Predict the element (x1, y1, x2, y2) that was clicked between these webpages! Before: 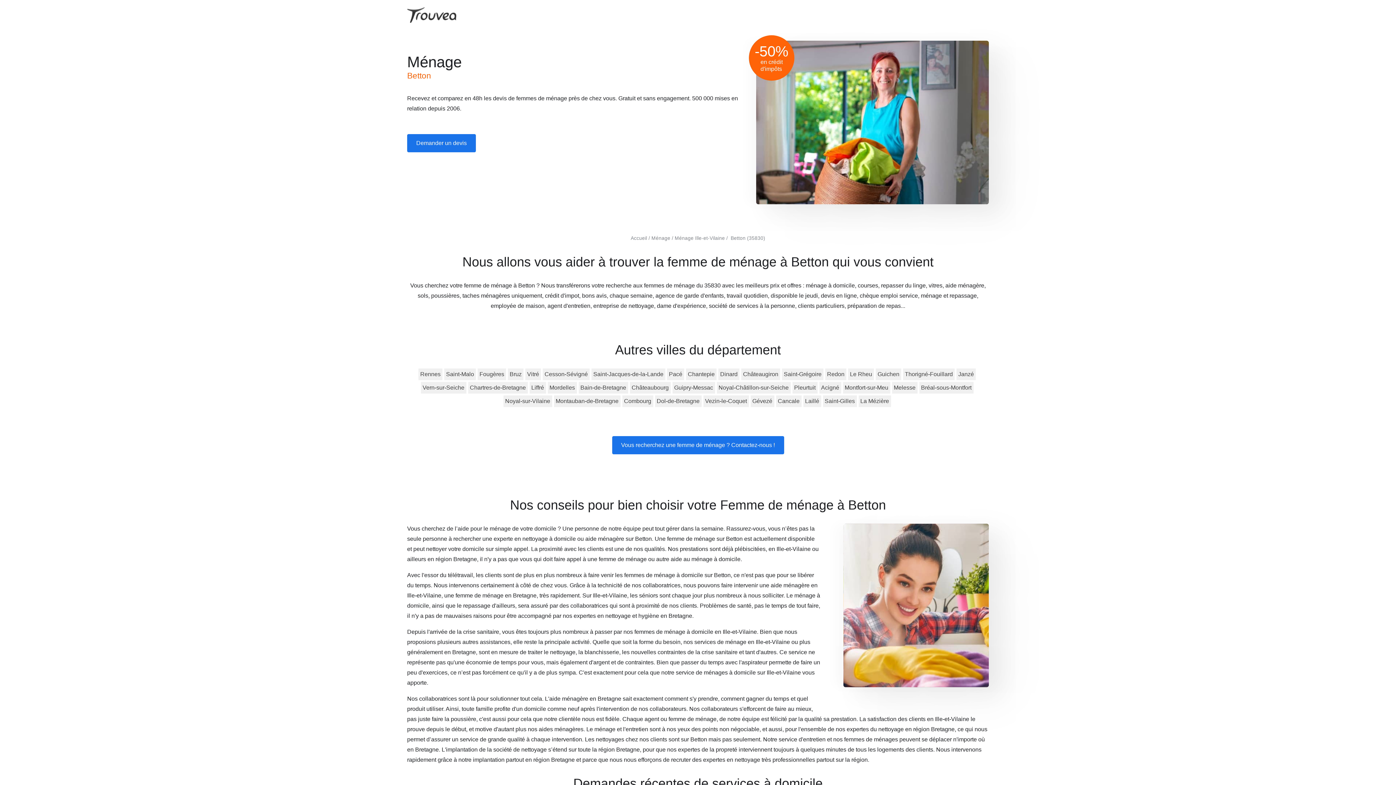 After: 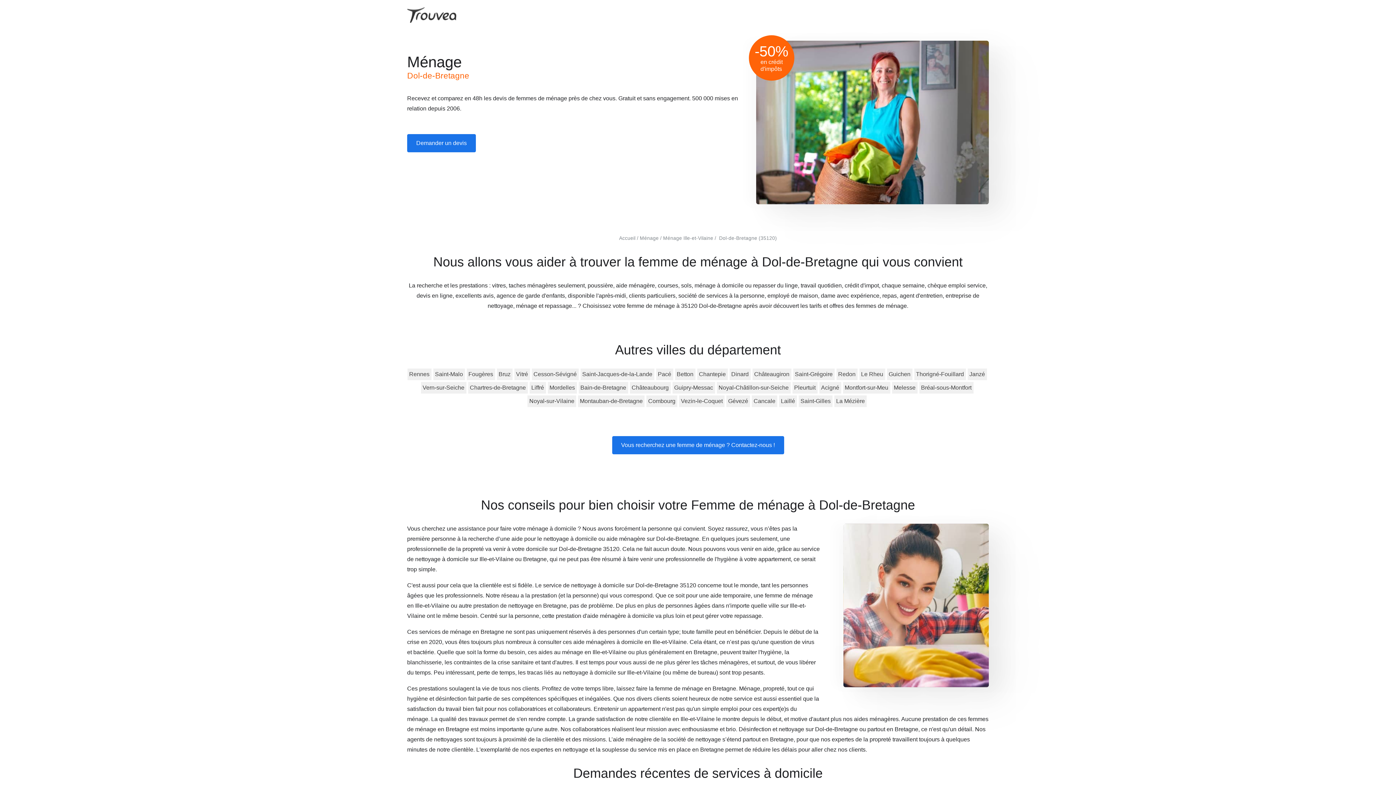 Action: bbox: (656, 398, 699, 404) label: Dol-de-Bretagne